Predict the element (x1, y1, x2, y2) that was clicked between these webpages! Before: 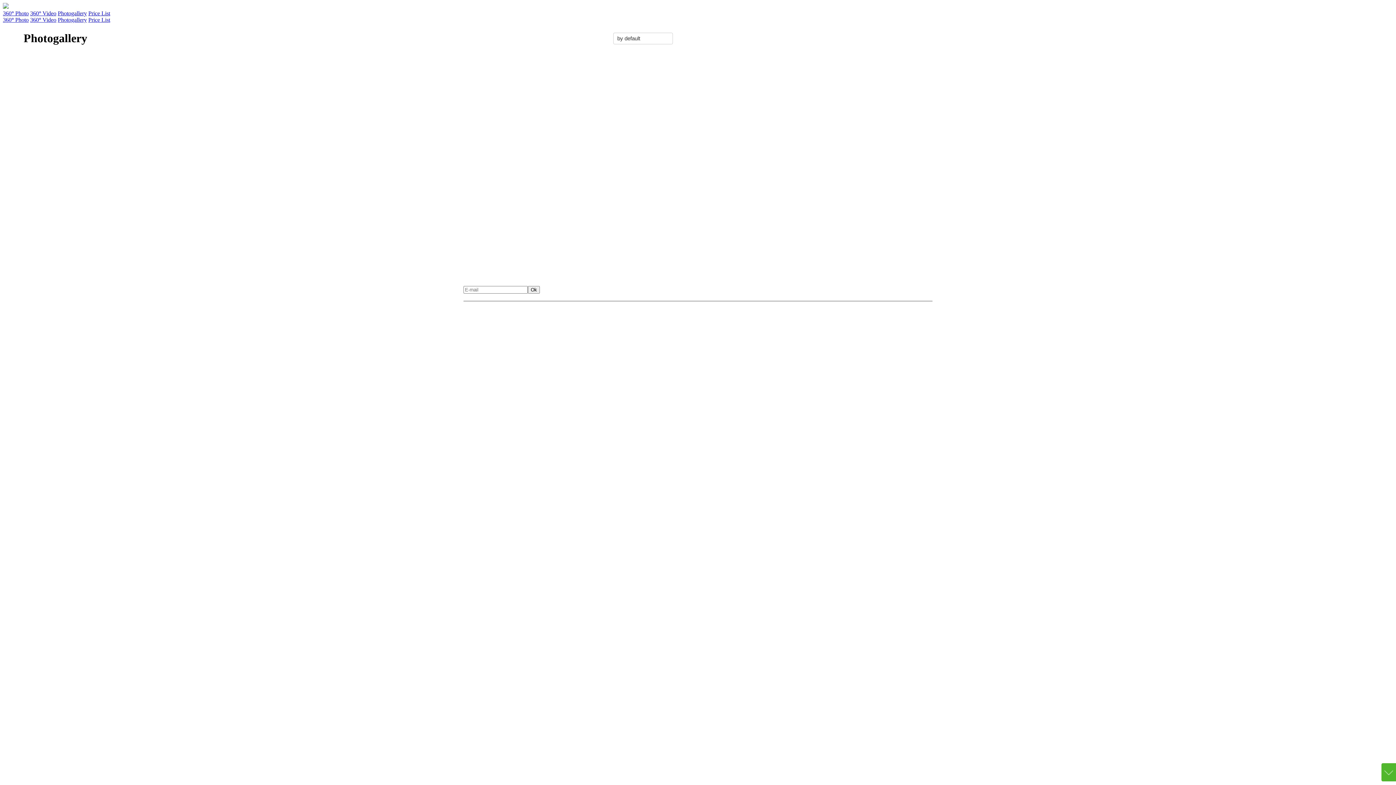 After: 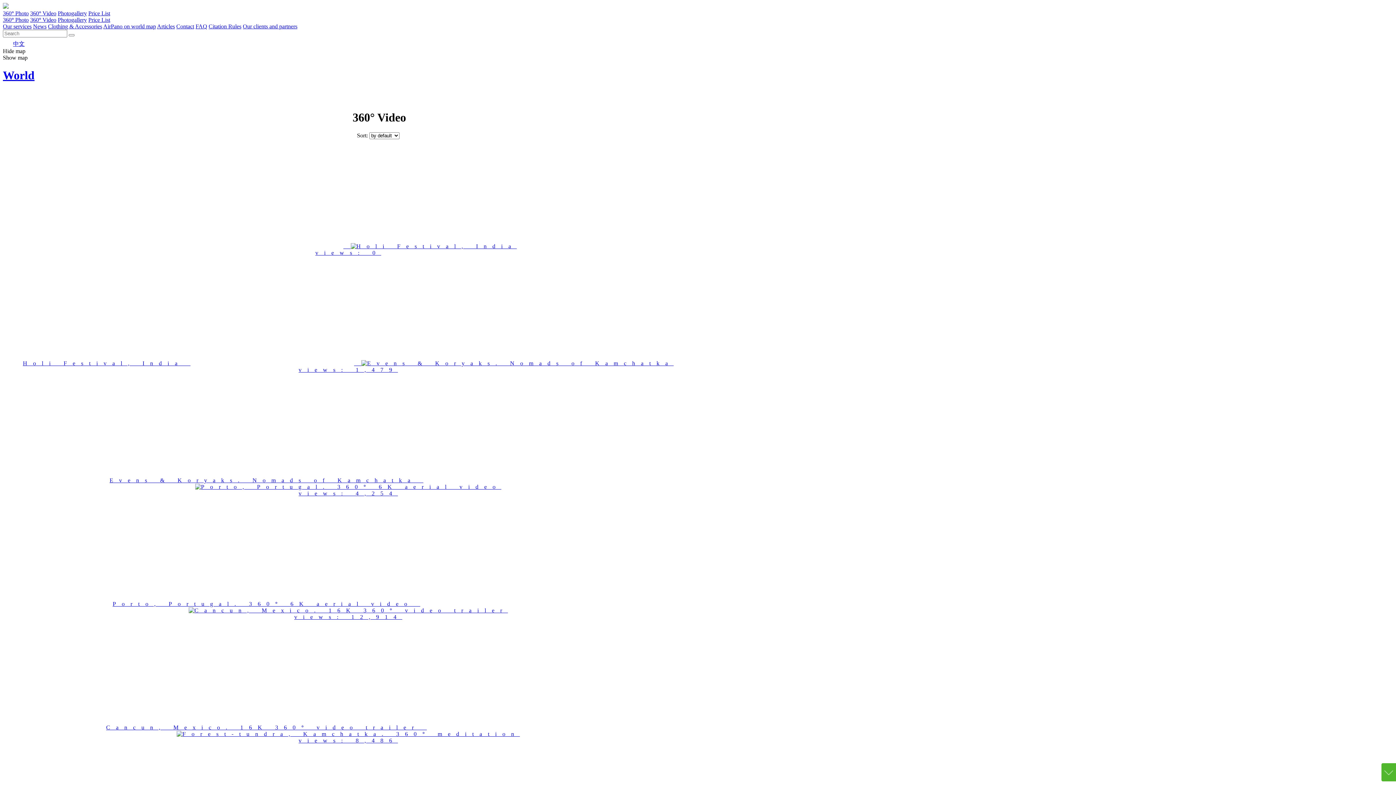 Action: bbox: (30, 16, 56, 22) label: 360° Video